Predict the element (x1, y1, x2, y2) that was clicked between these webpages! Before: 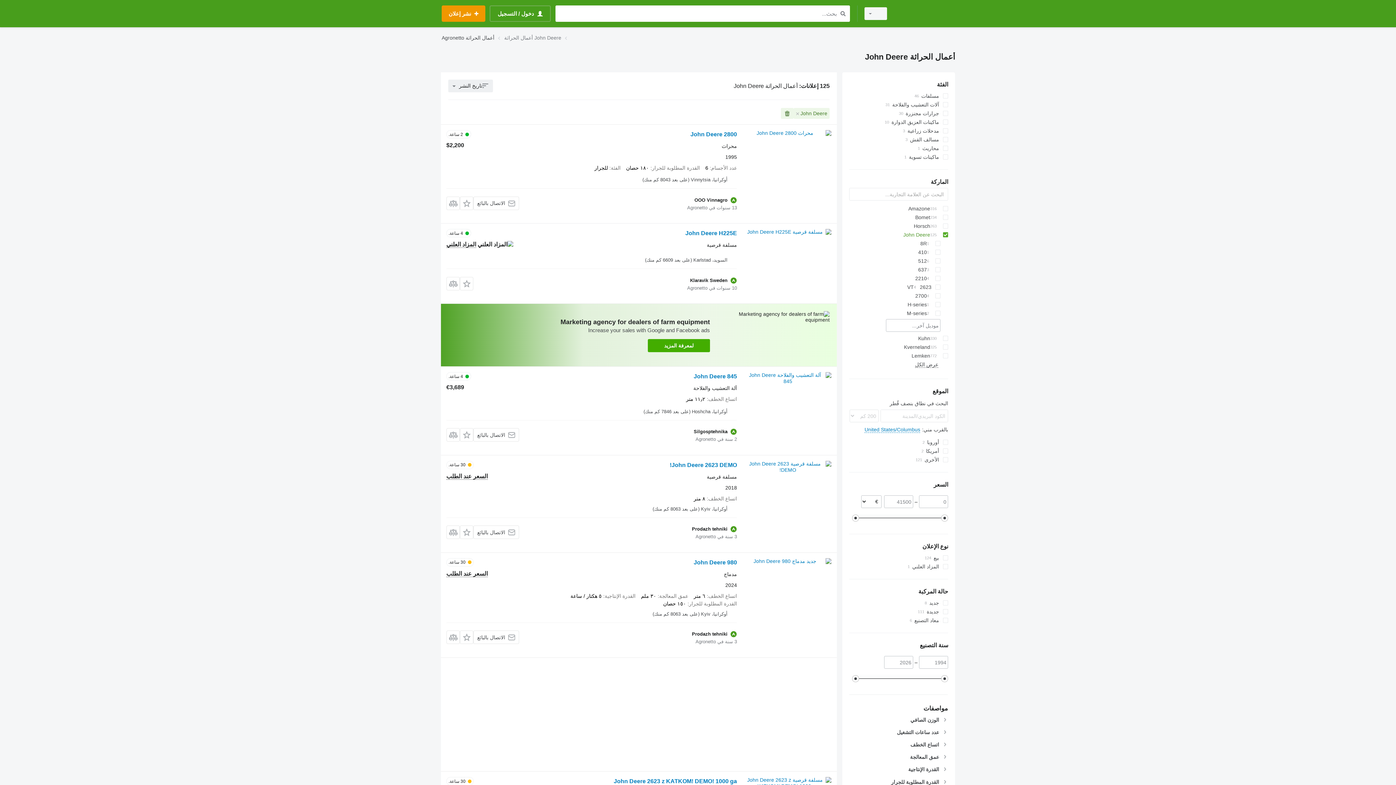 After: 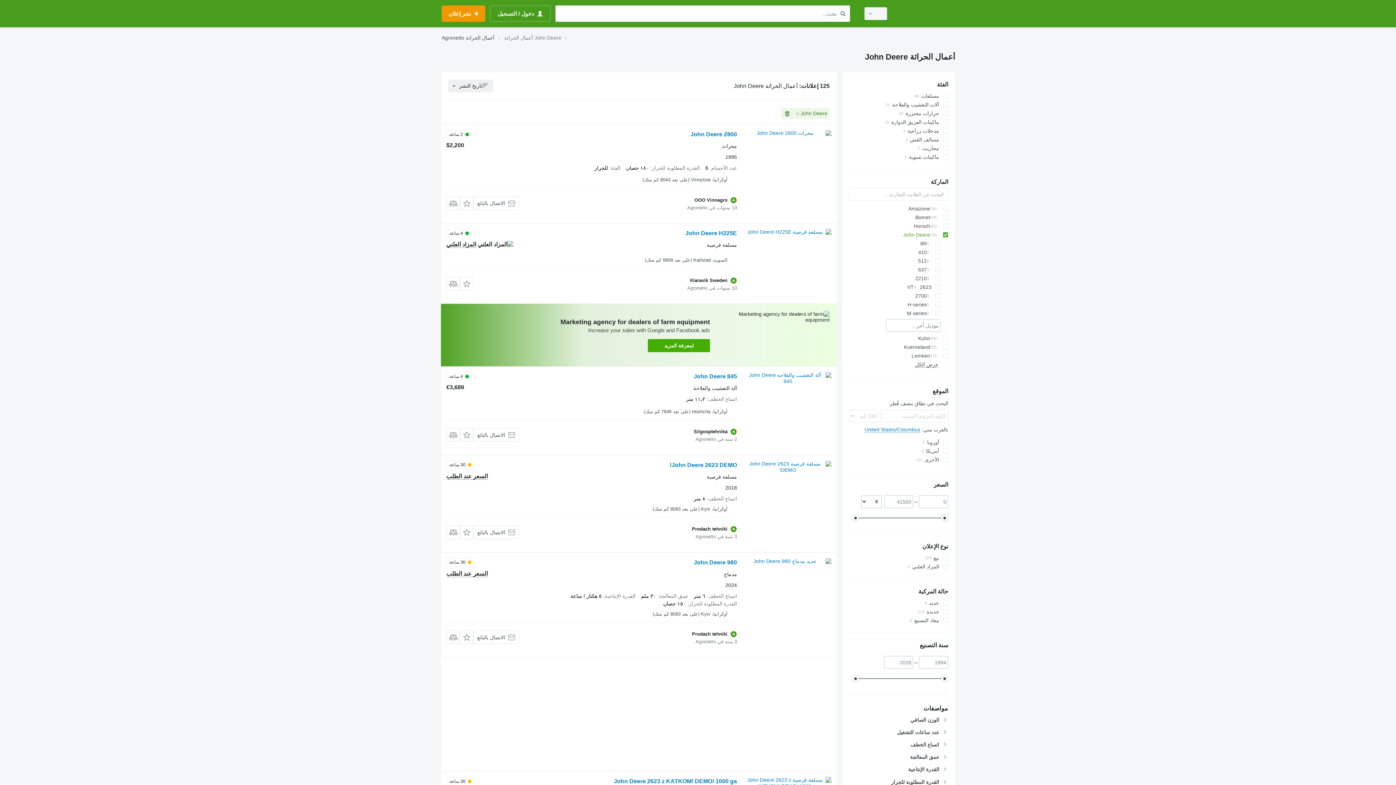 Action: label: لمعرفة المزيد bbox: (647, 339, 710, 352)